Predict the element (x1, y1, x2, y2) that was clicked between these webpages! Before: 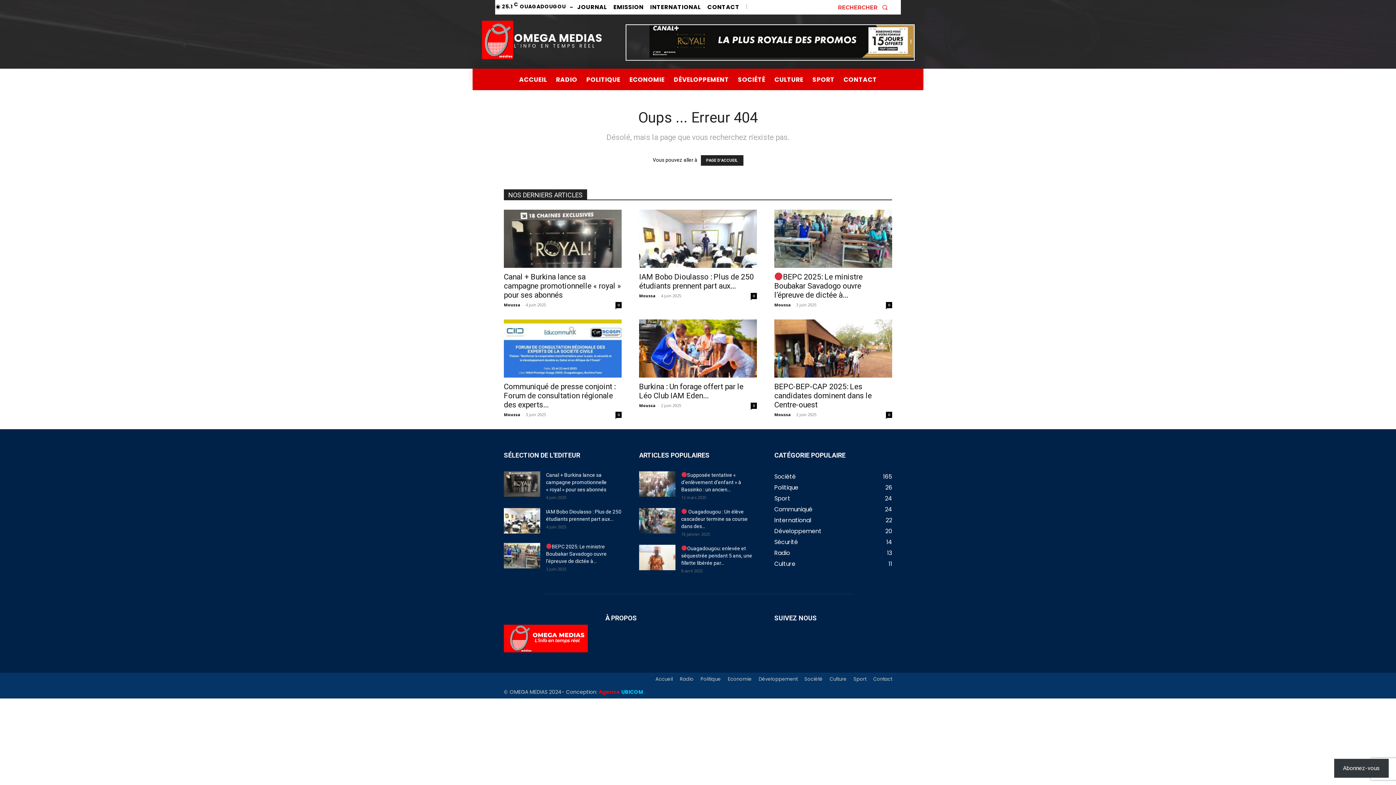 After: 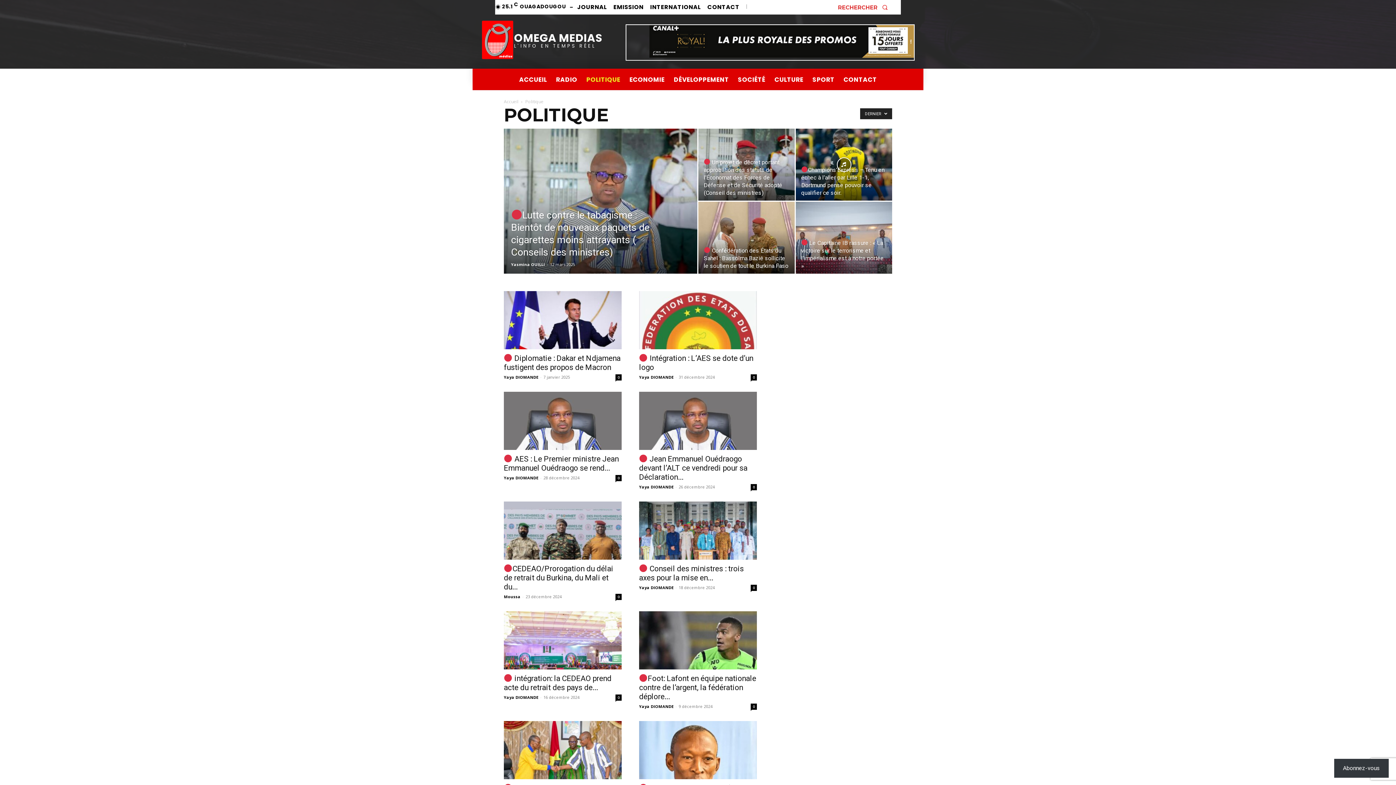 Action: bbox: (700, 676, 721, 683) label: Politique